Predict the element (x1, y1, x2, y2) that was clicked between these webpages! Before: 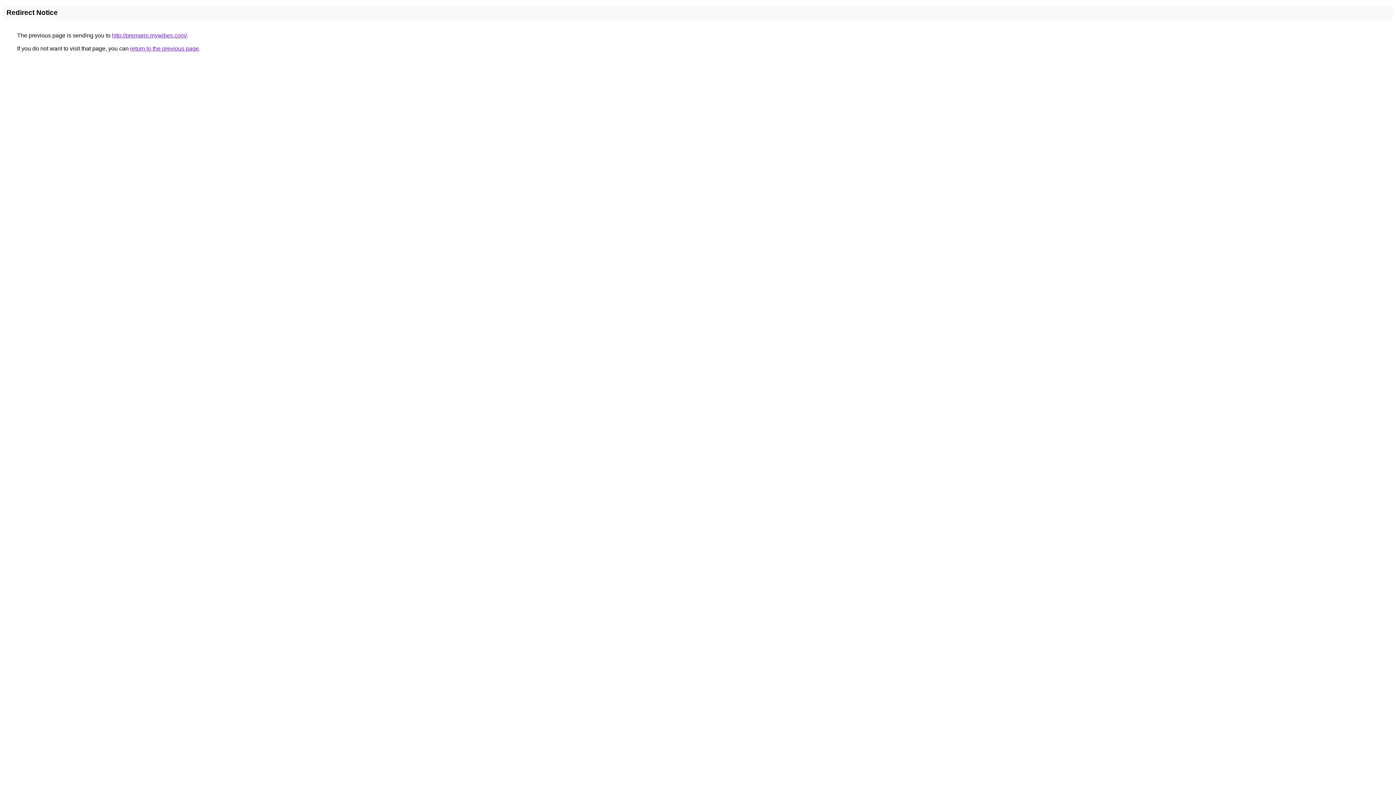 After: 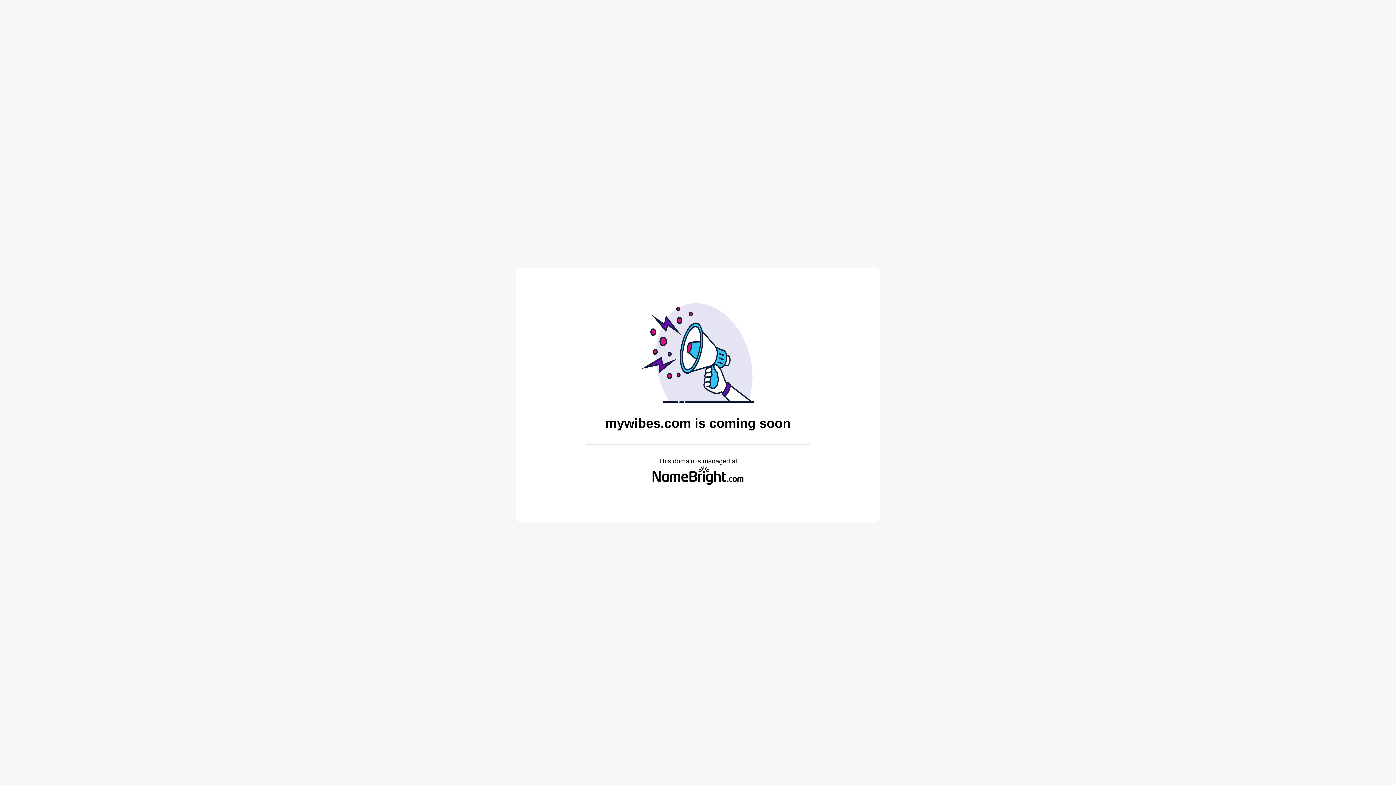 Action: bbox: (112, 32, 186, 38) label: http://premarin.mywibes.com/